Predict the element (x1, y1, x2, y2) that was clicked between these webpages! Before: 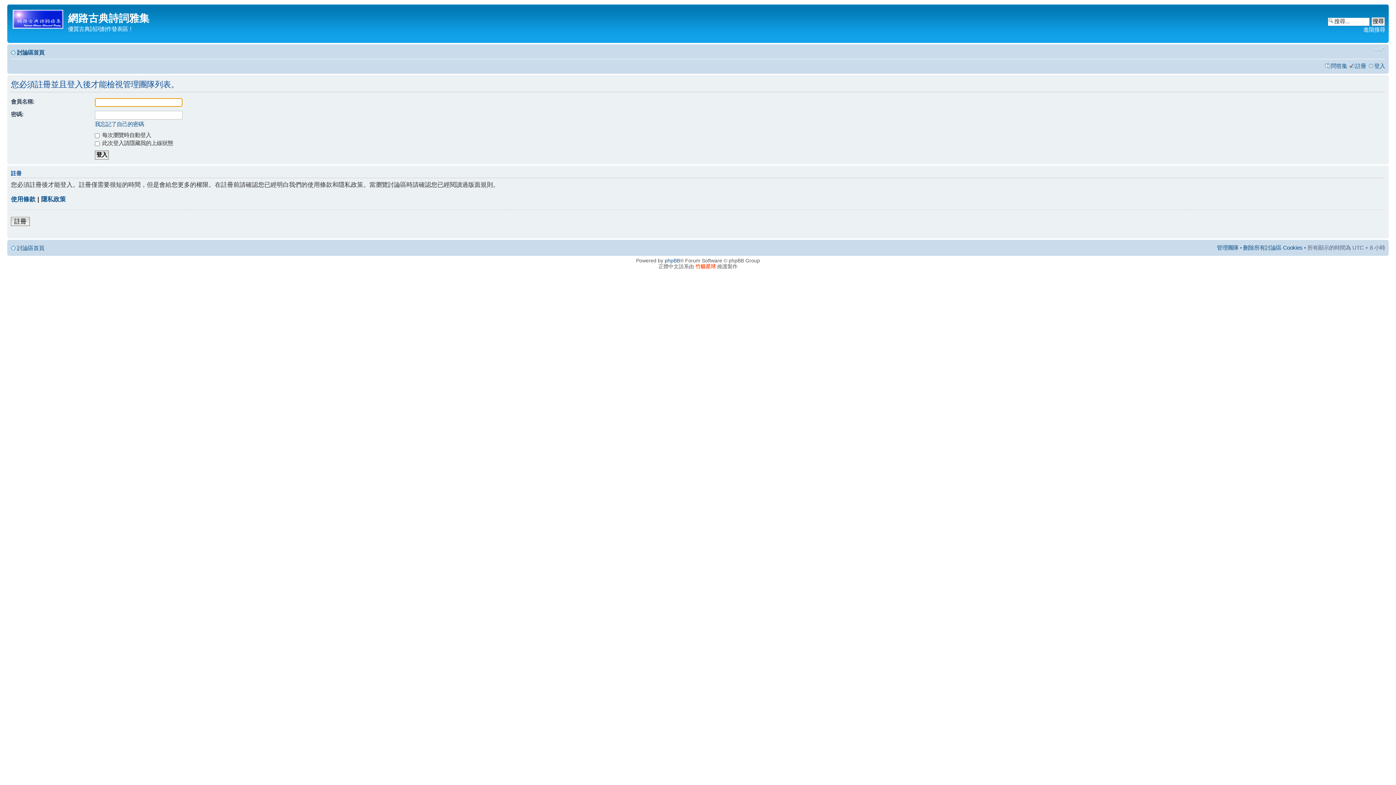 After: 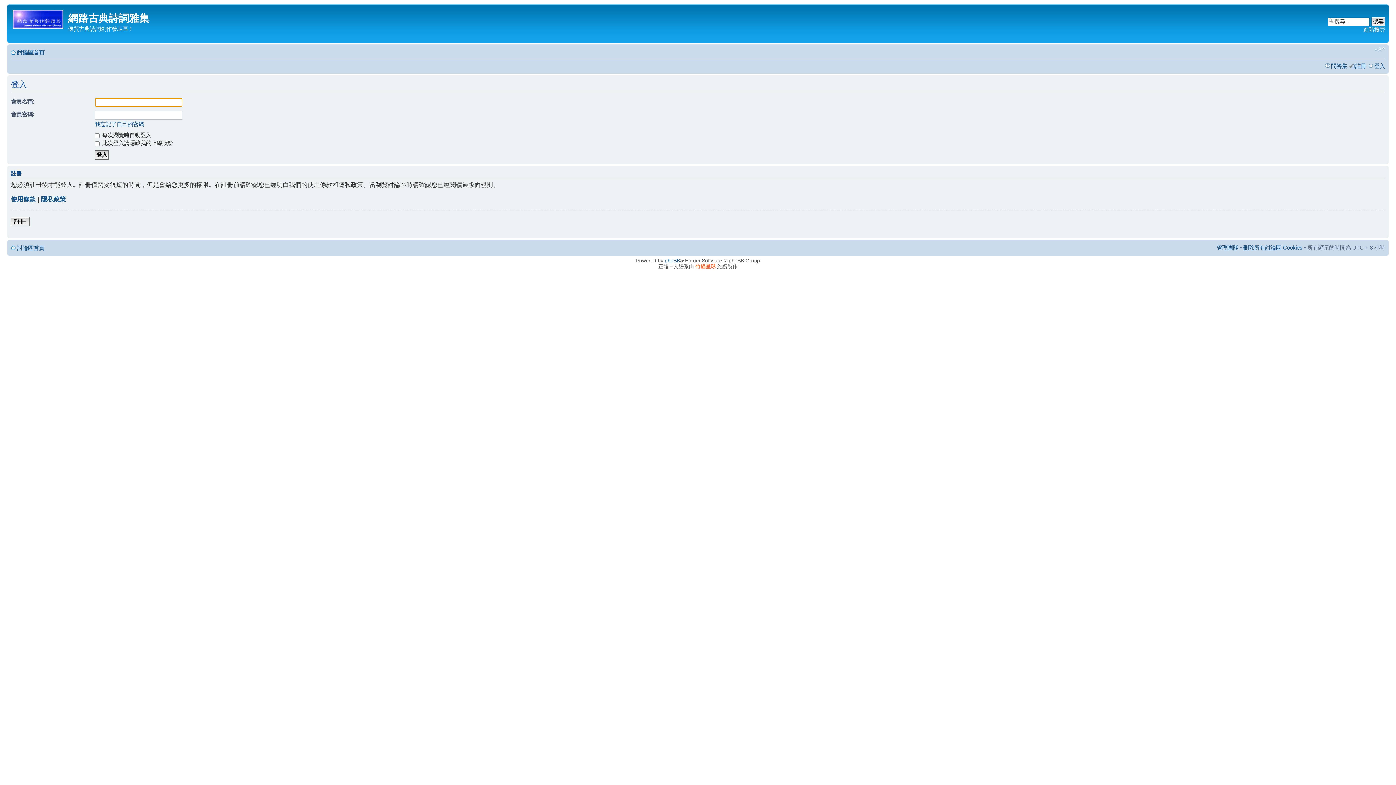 Action: label: 登入 bbox: (1374, 62, 1385, 69)